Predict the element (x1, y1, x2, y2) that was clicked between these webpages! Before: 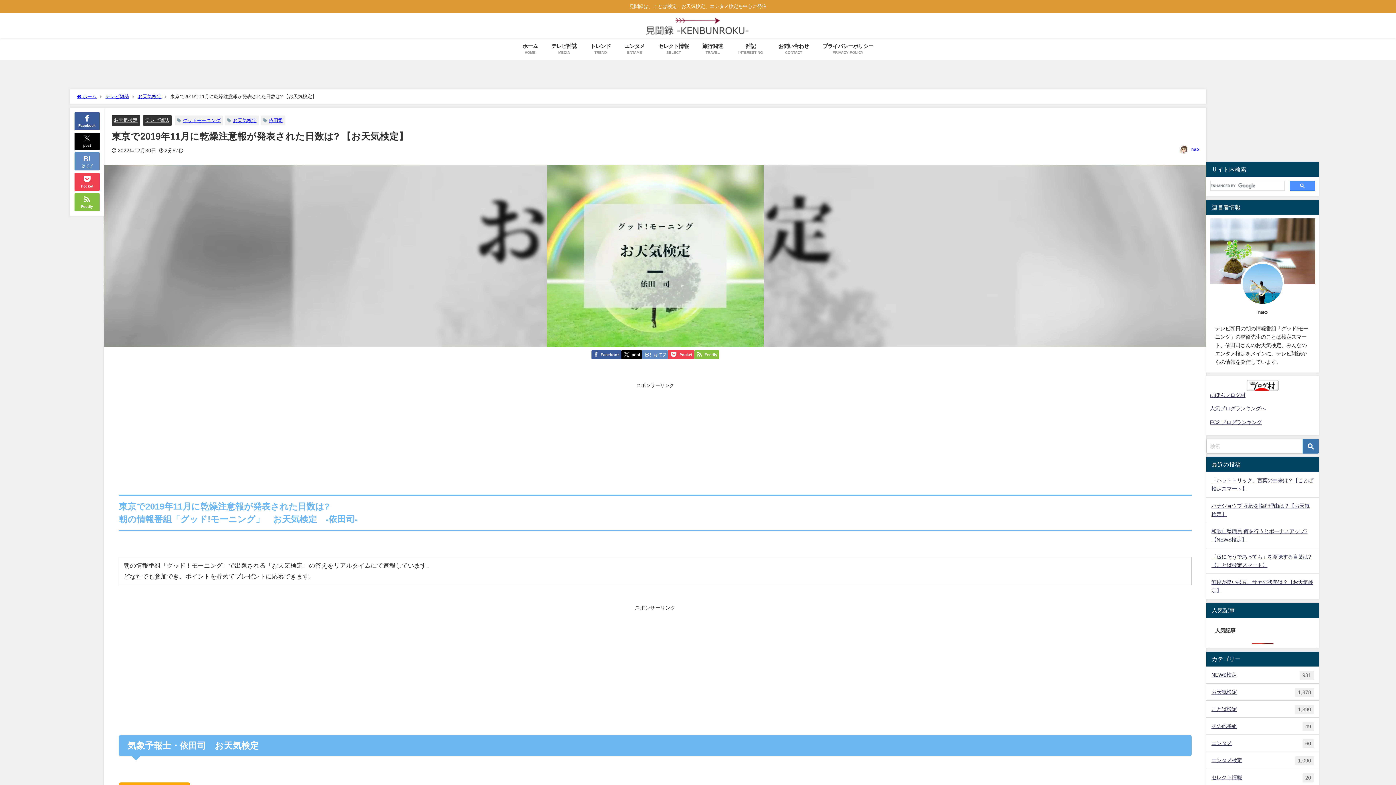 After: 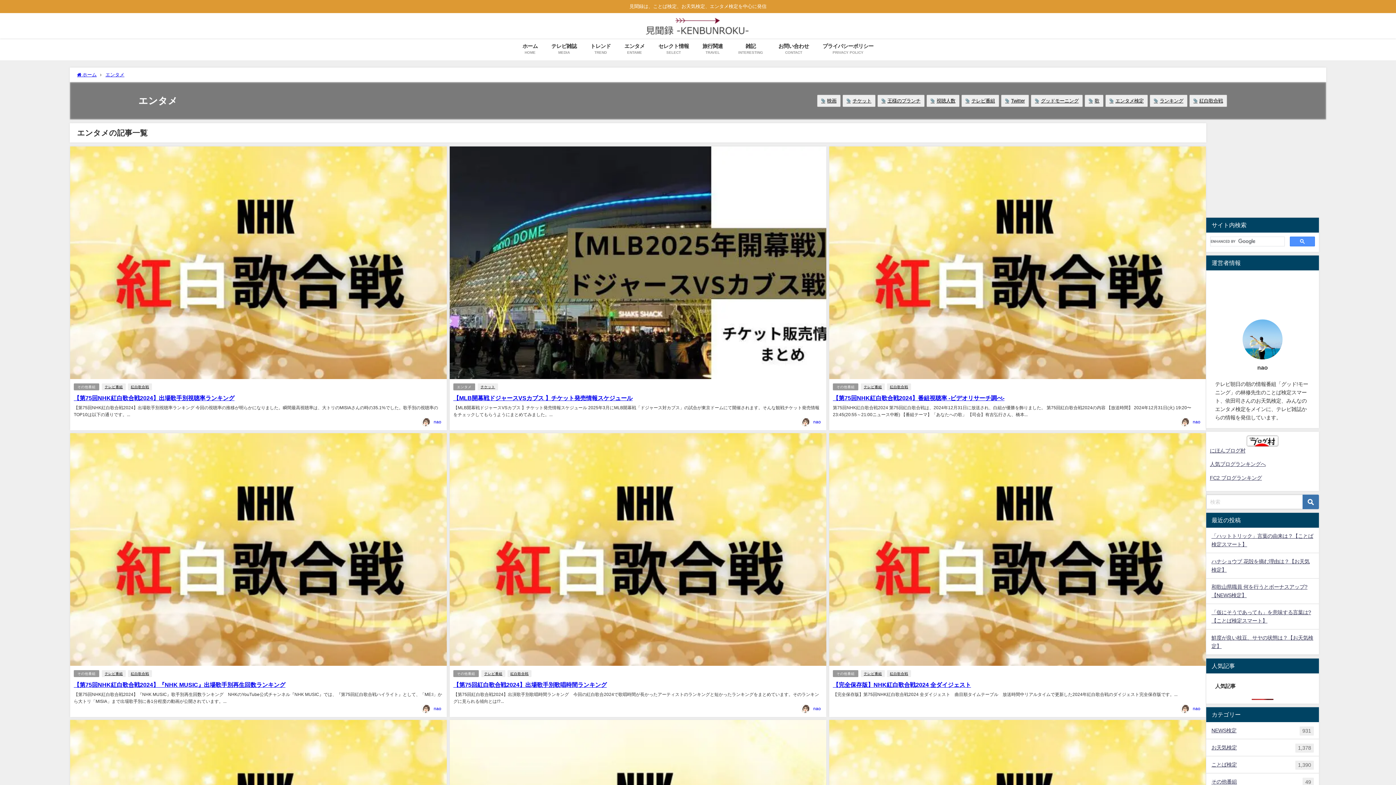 Action: bbox: (617, 38, 651, 60) label: エンタメ
ENTAME